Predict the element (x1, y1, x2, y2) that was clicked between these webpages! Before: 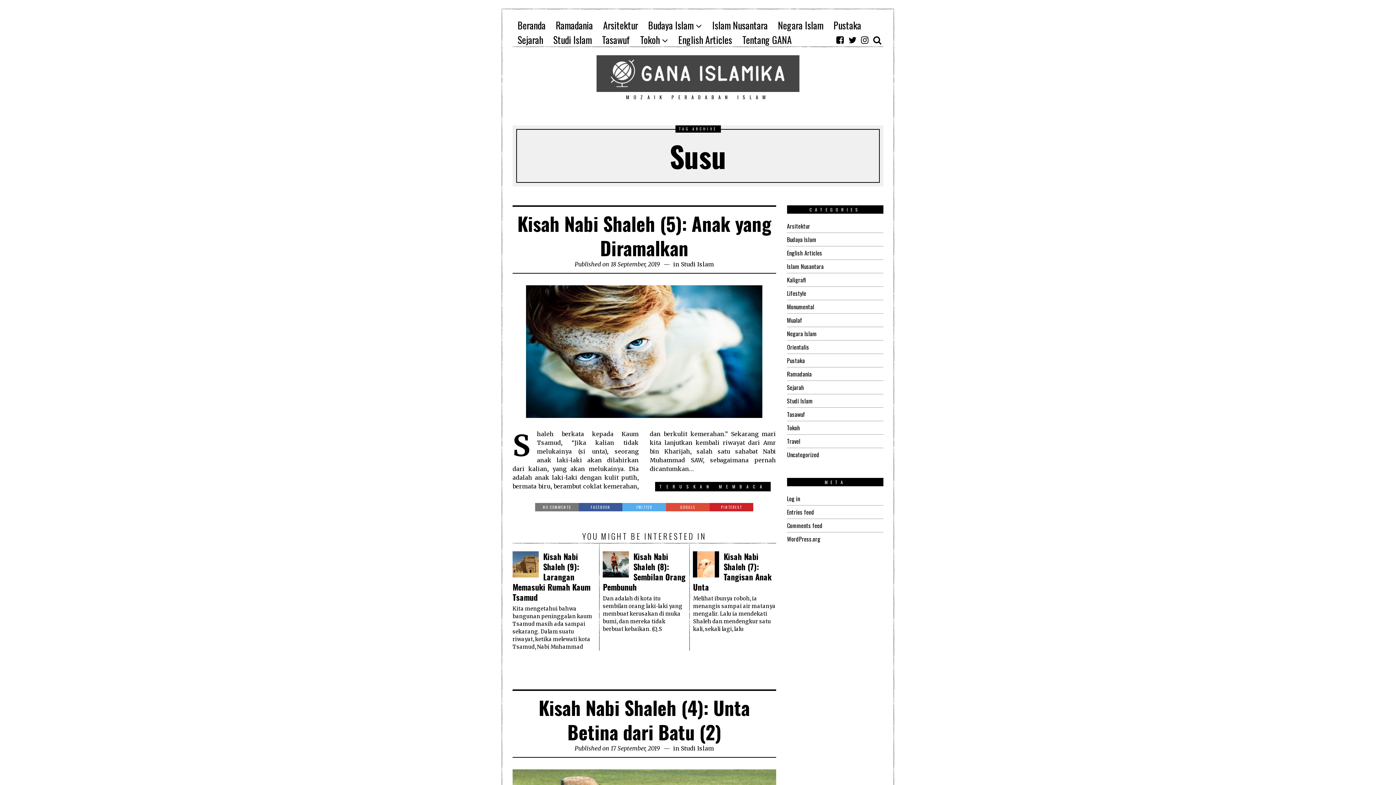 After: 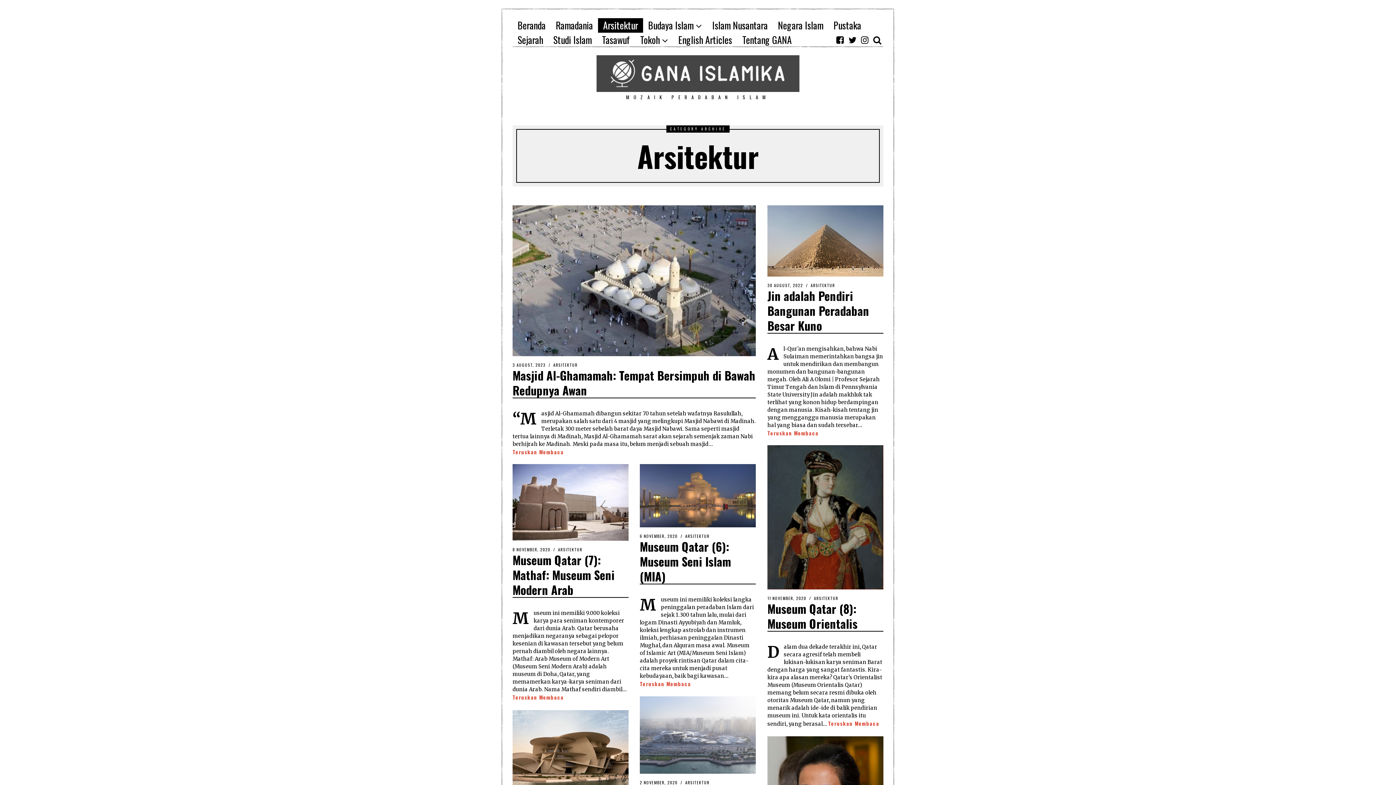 Action: bbox: (787, 221, 810, 230) label: Arsitektur